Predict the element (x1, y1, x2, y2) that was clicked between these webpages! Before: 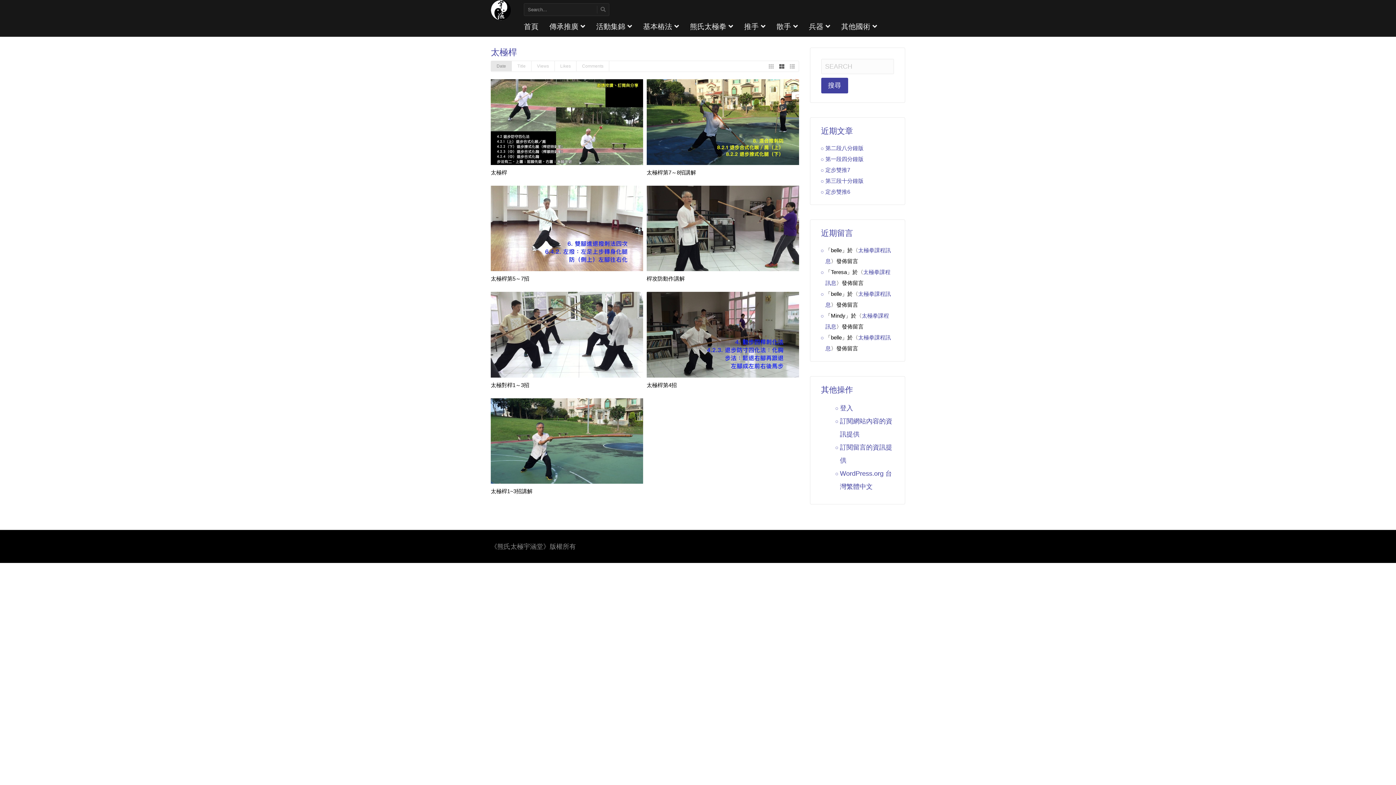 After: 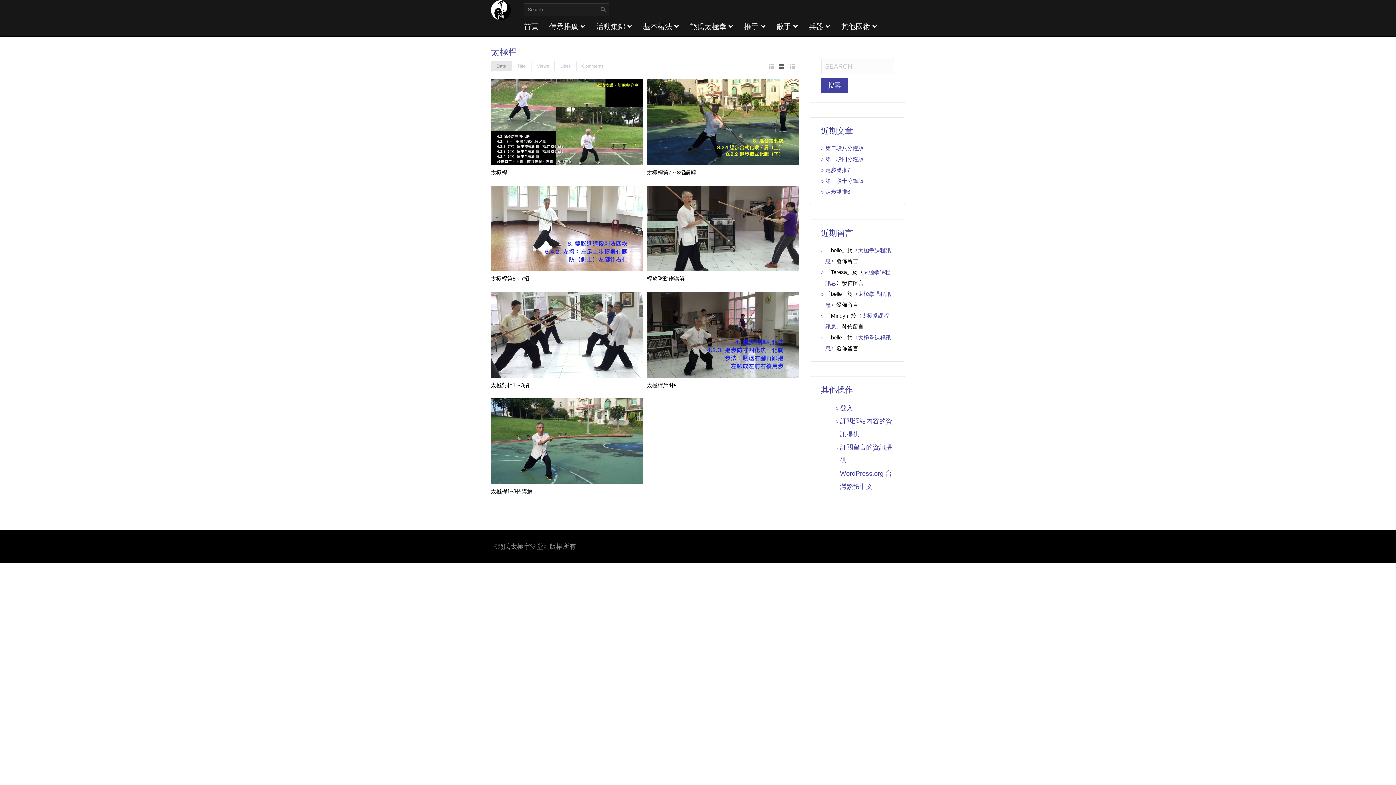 Action: bbox: (779, 63, 784, 69)